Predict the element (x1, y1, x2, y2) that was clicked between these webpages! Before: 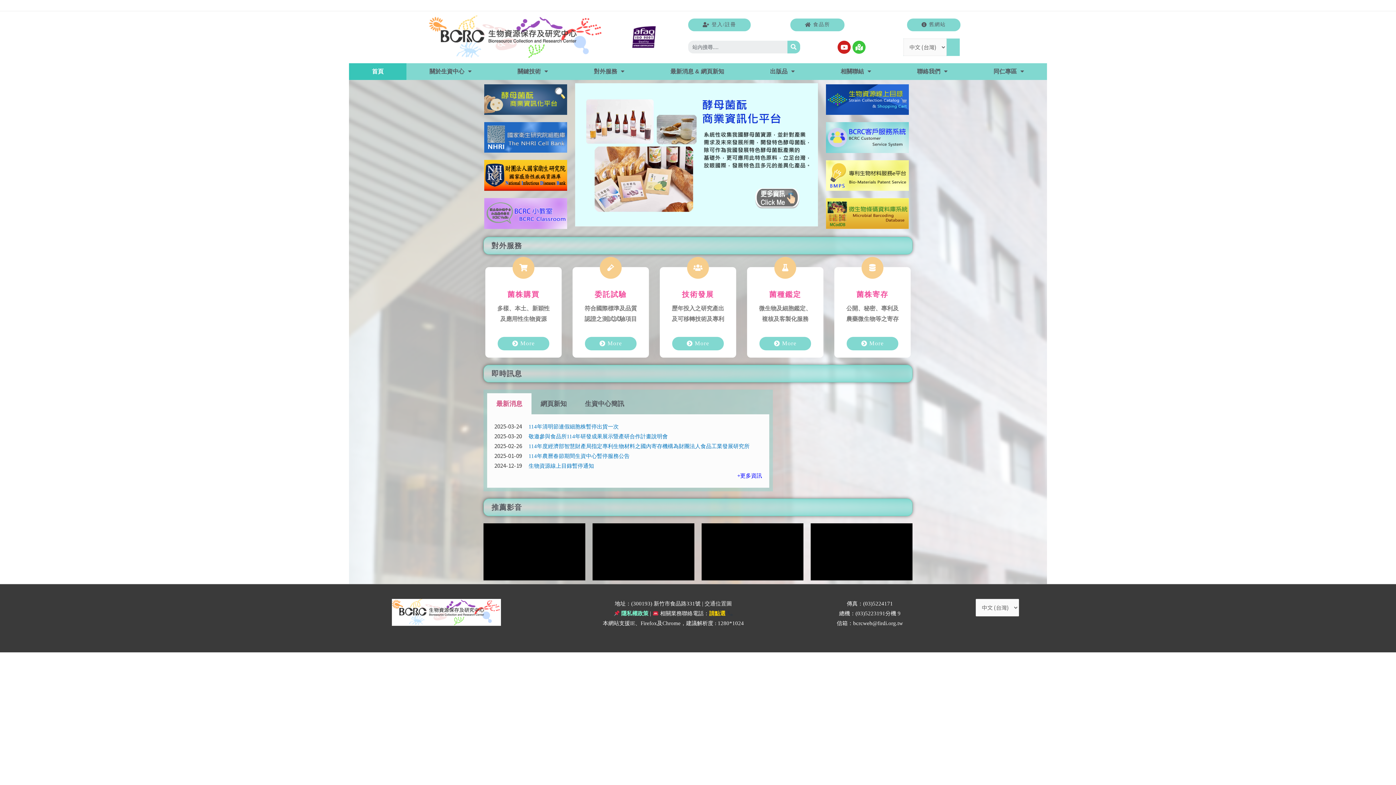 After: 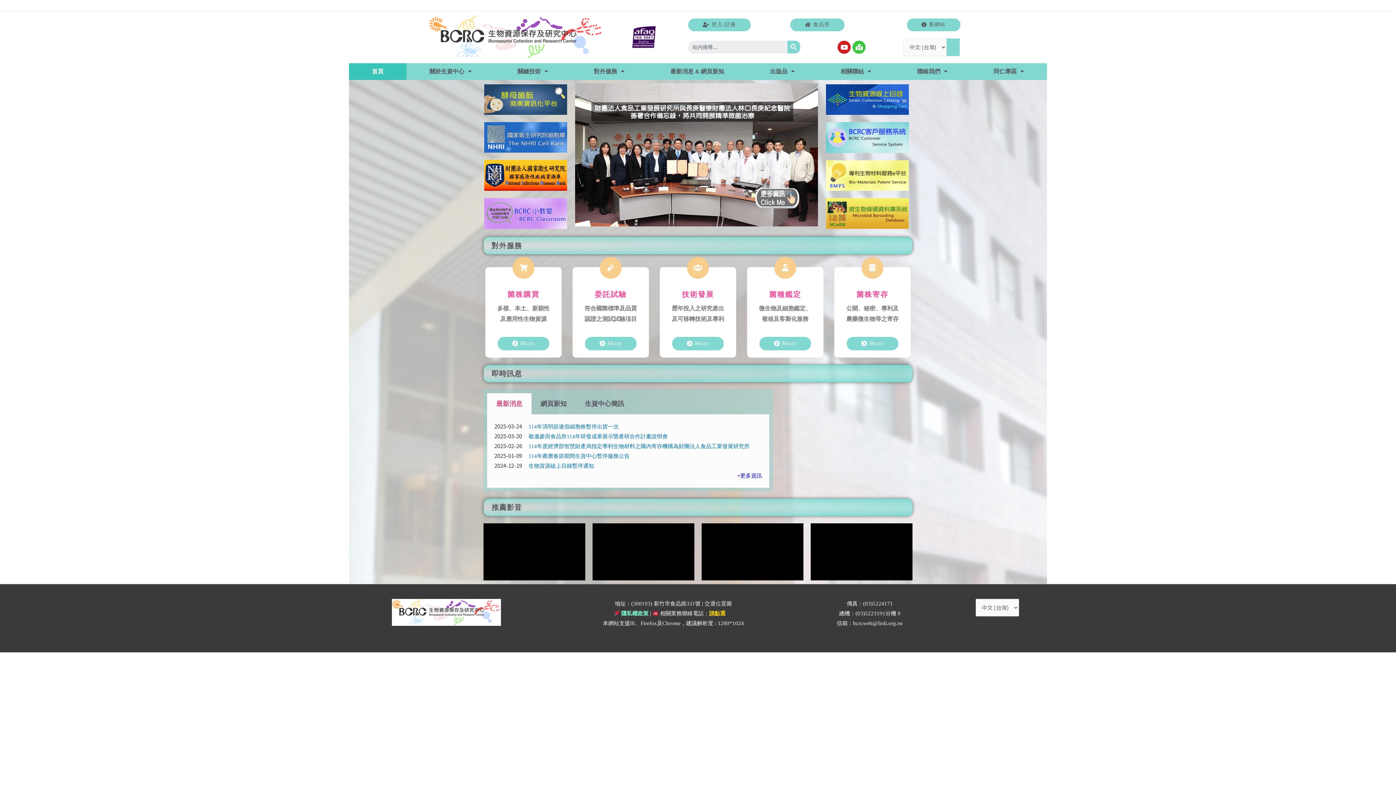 Action: label: 最新消息 bbox: (496, 400, 522, 407)